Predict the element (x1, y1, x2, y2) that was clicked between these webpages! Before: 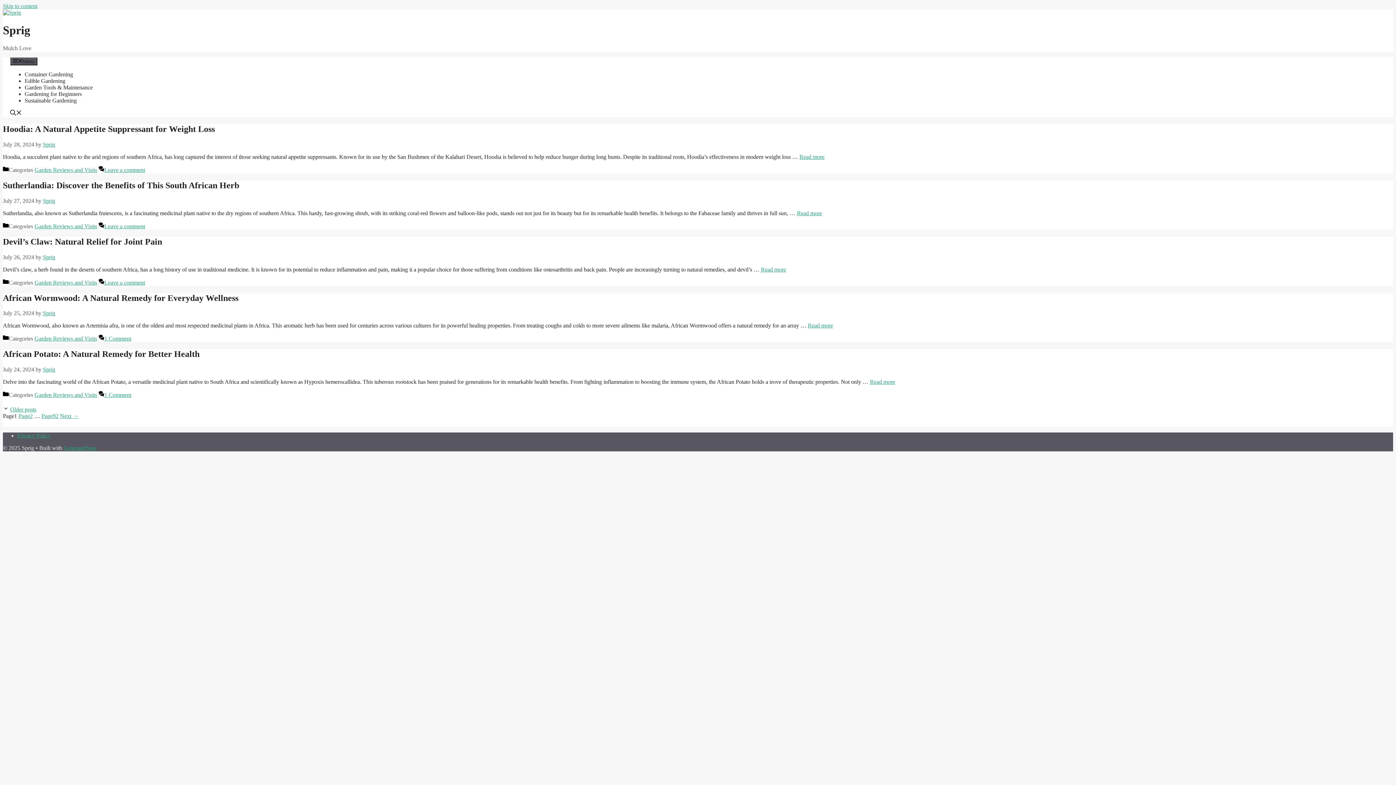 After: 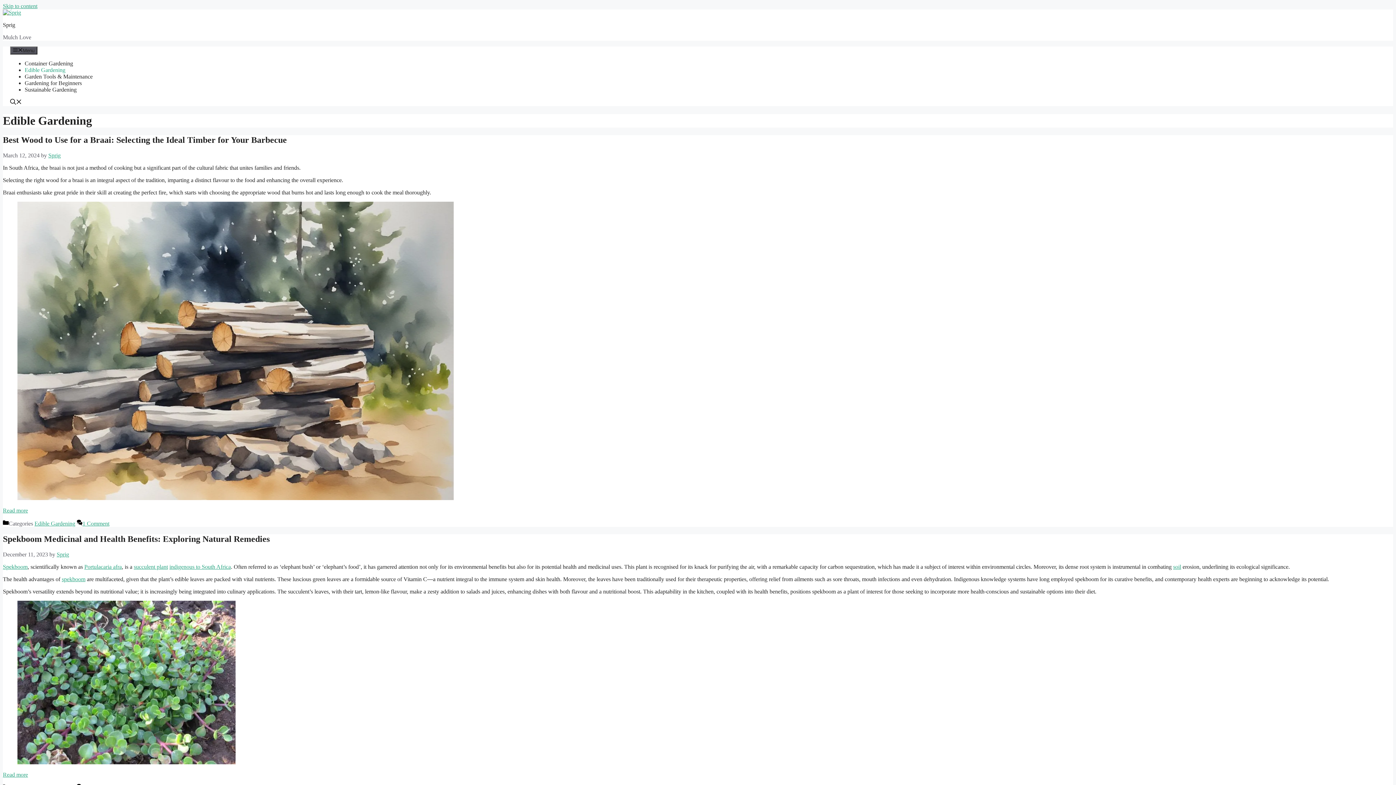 Action: label: Edible Gardening bbox: (24, 77, 65, 84)